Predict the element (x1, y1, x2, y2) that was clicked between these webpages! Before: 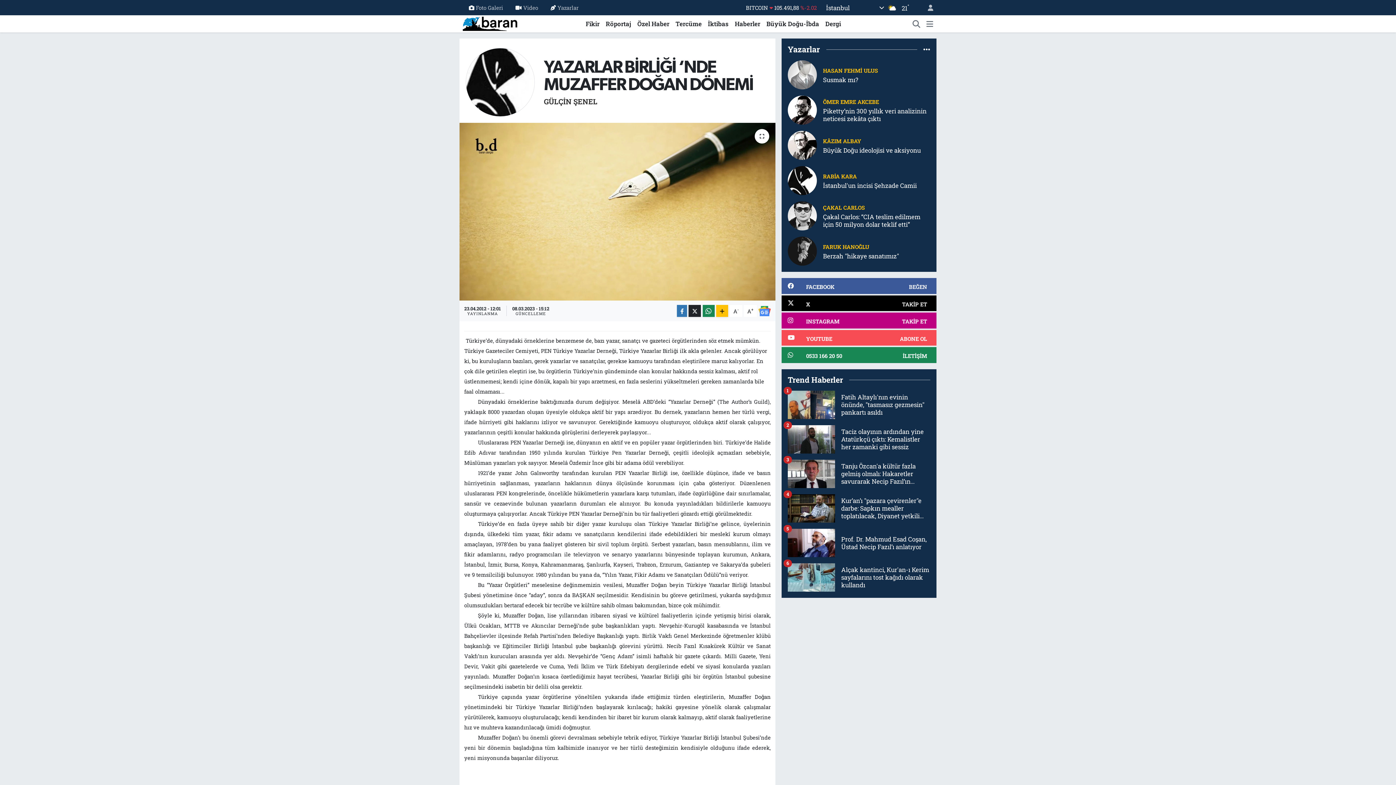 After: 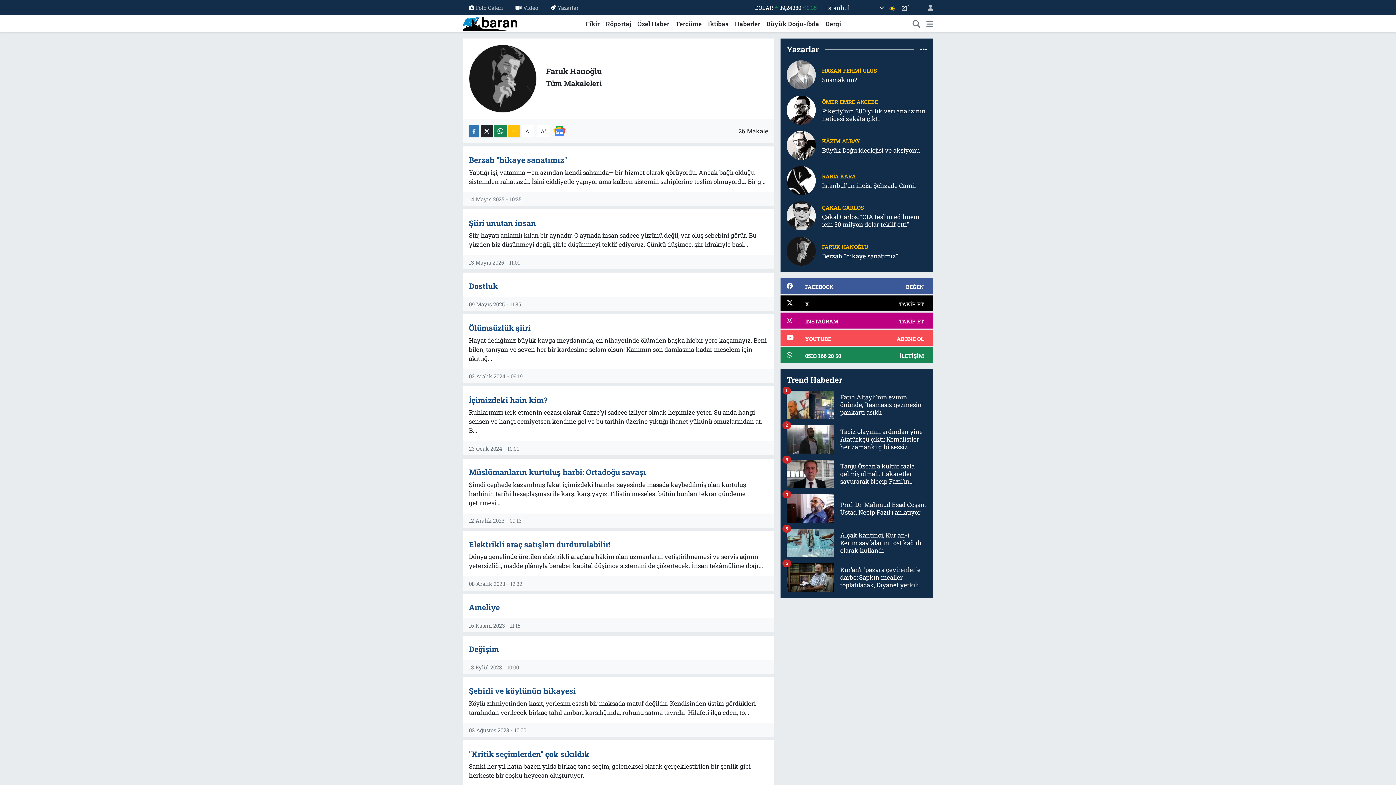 Action: bbox: (787, 246, 817, 254)